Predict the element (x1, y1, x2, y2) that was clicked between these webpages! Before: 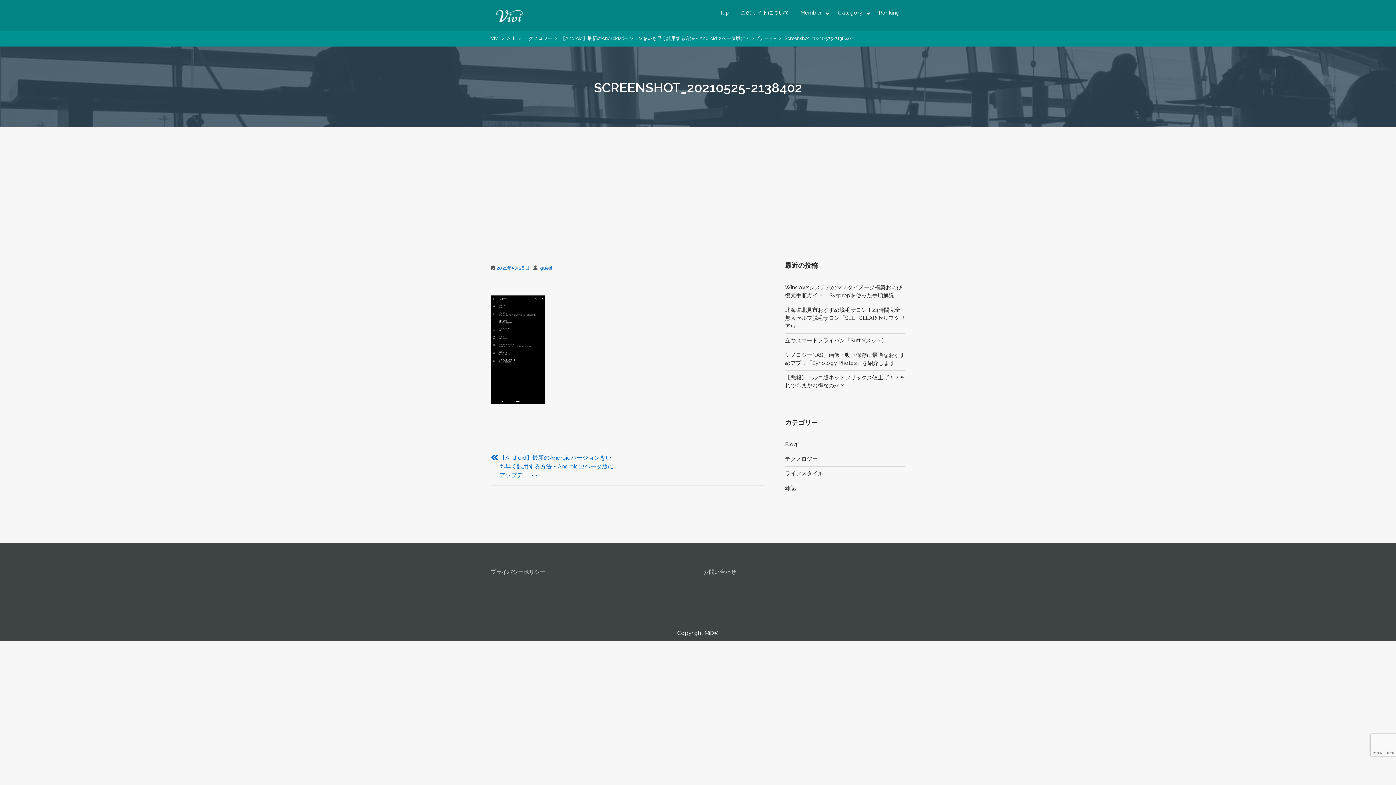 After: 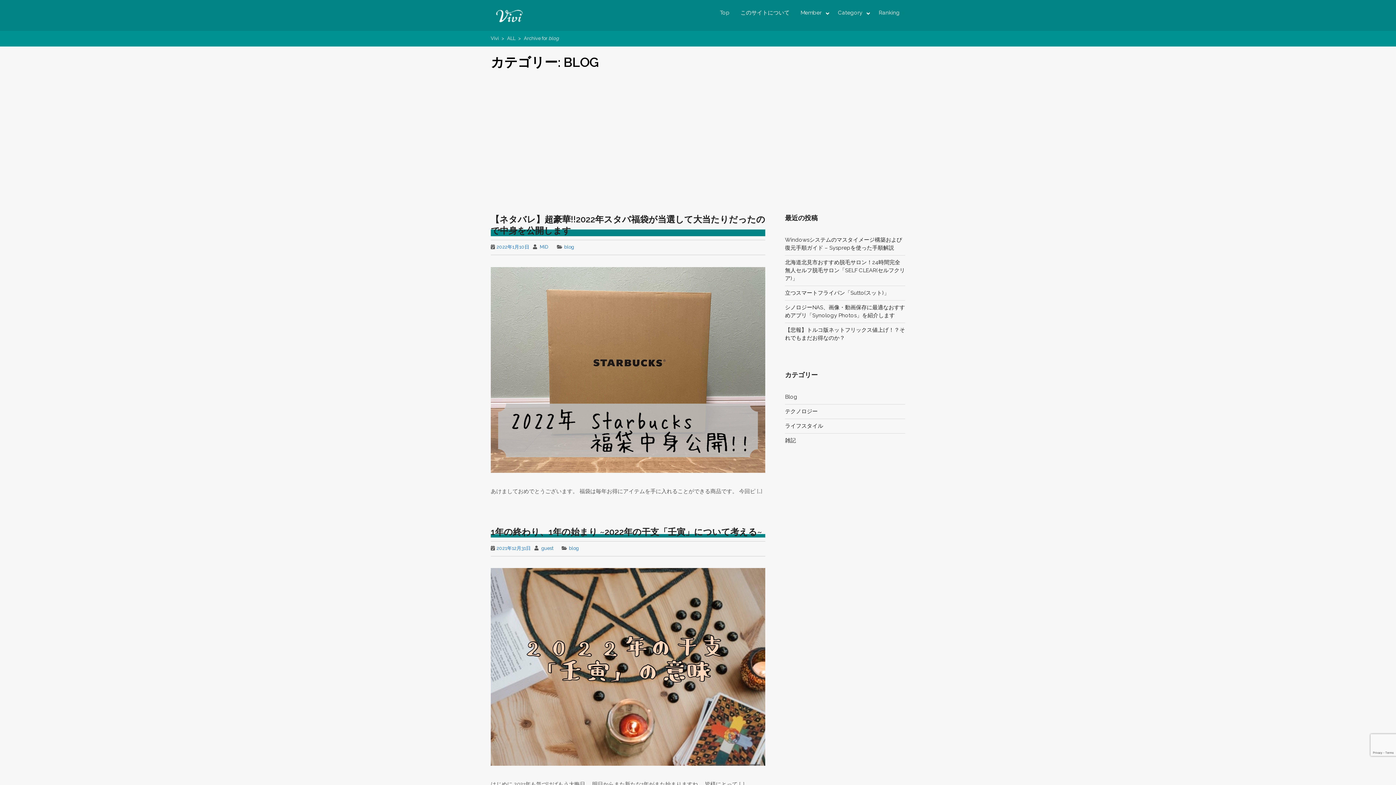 Action: bbox: (785, 441, 797, 448) label: Blog